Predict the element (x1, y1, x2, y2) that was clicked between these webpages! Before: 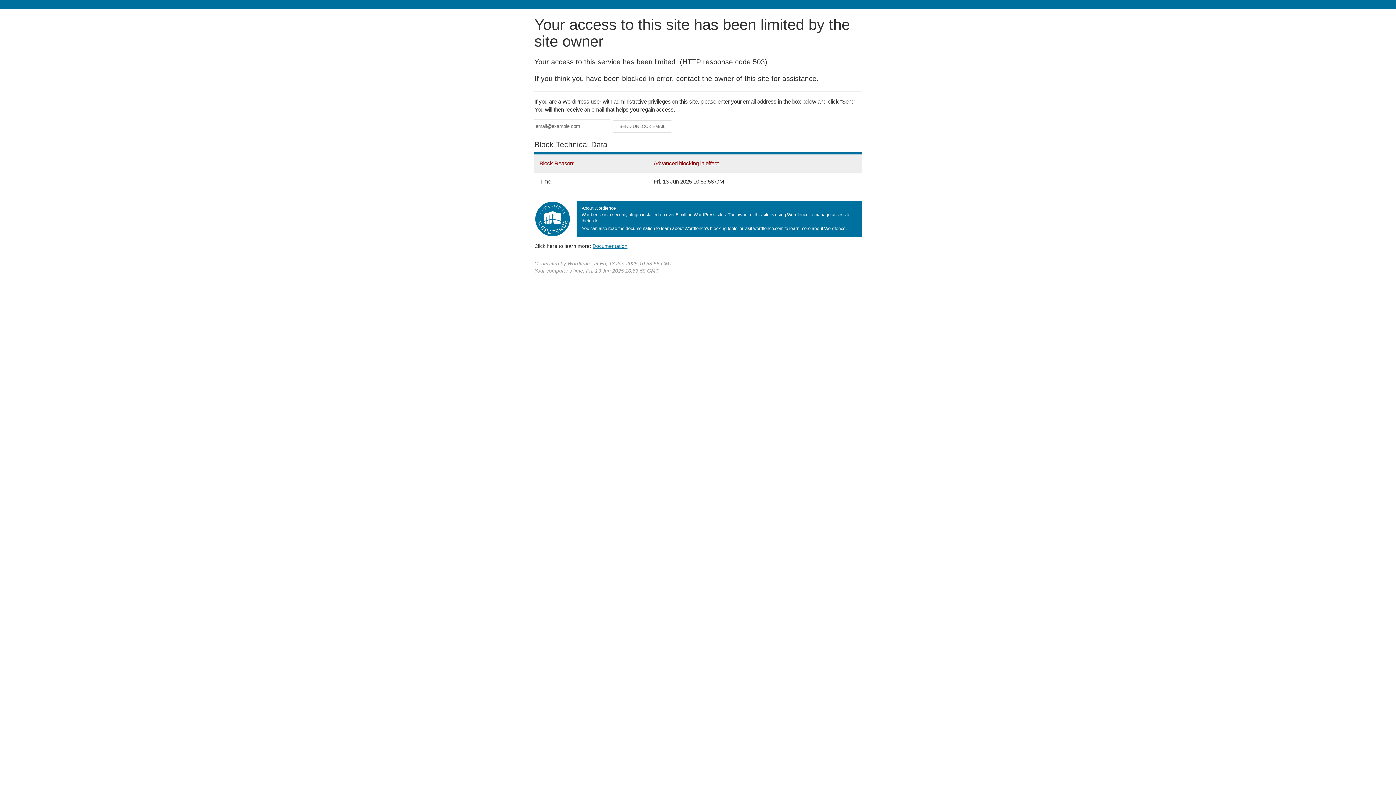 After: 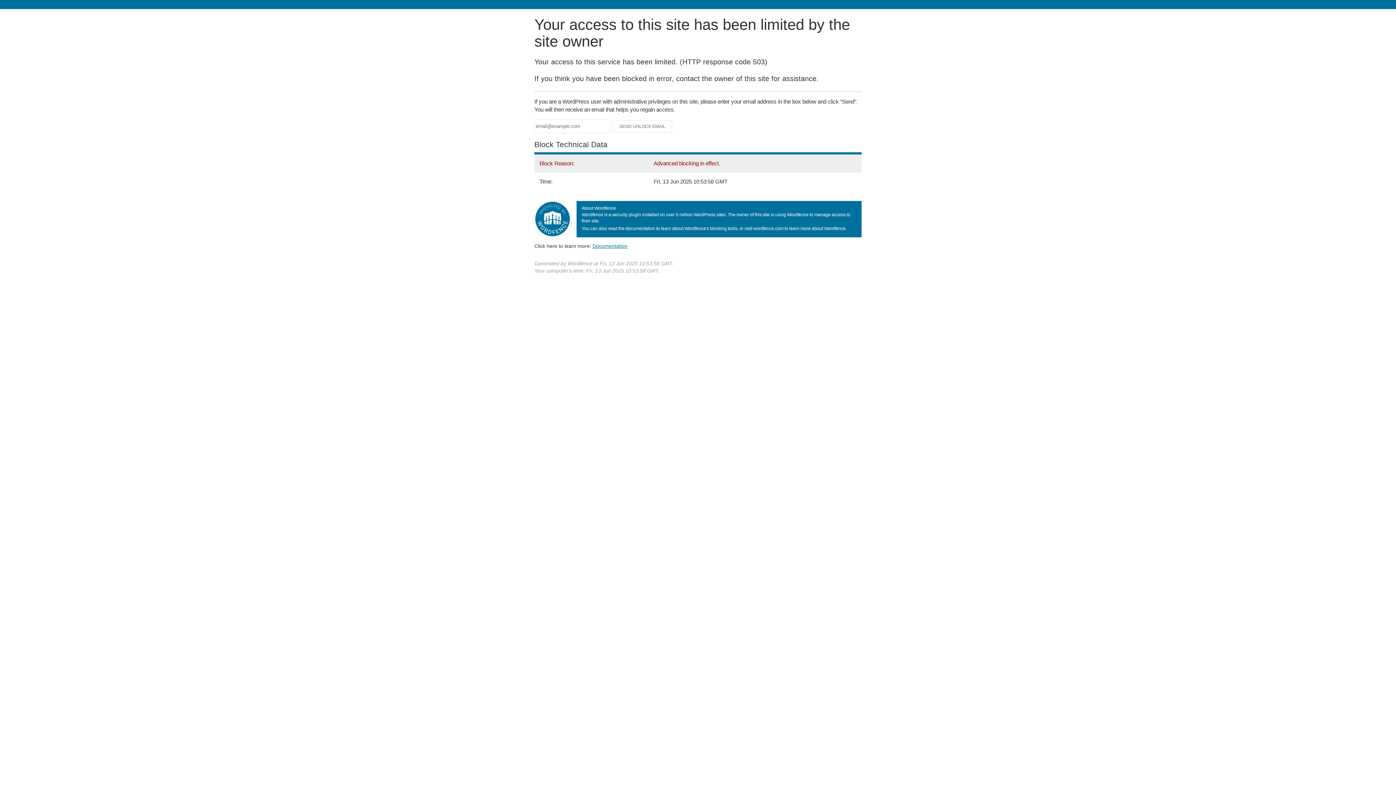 Action: bbox: (592, 243, 627, 248) label: Documentation